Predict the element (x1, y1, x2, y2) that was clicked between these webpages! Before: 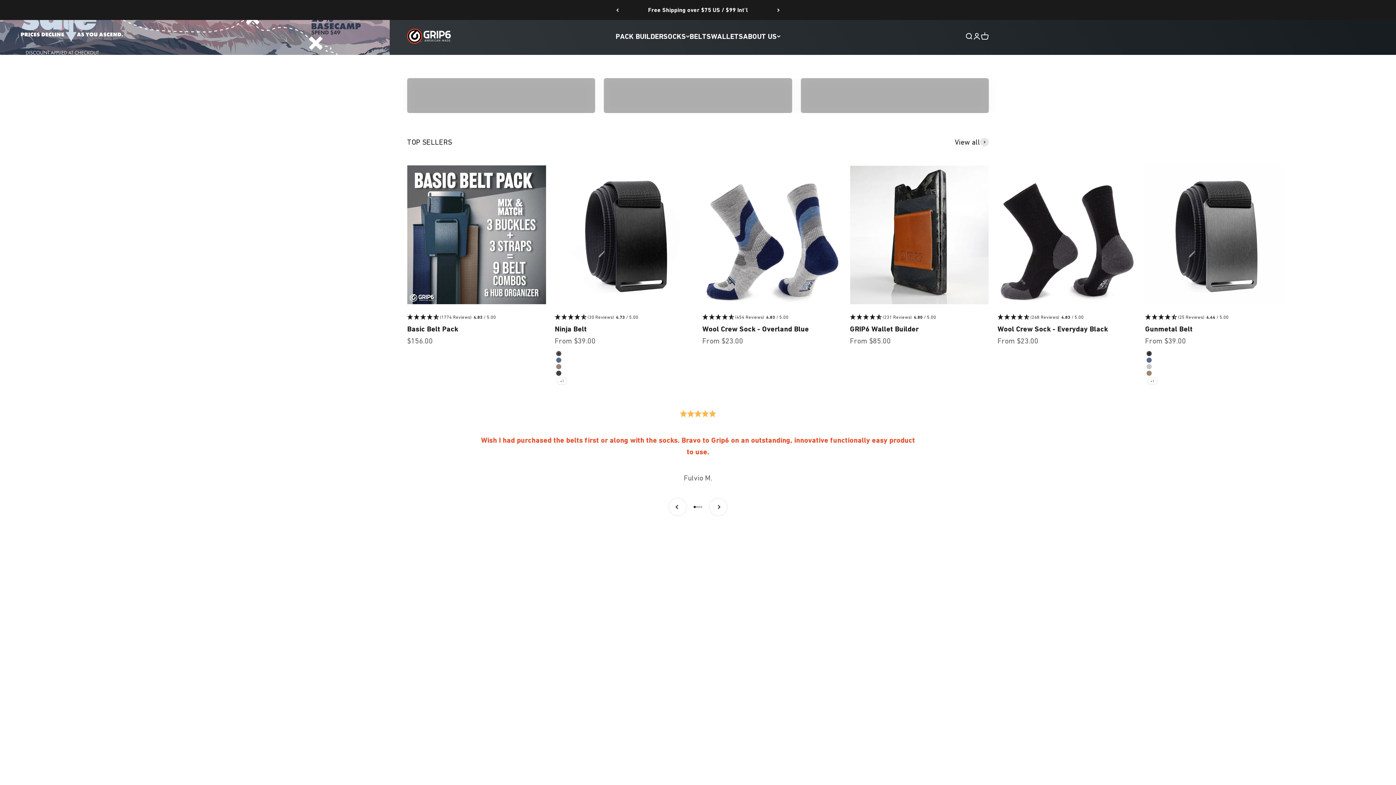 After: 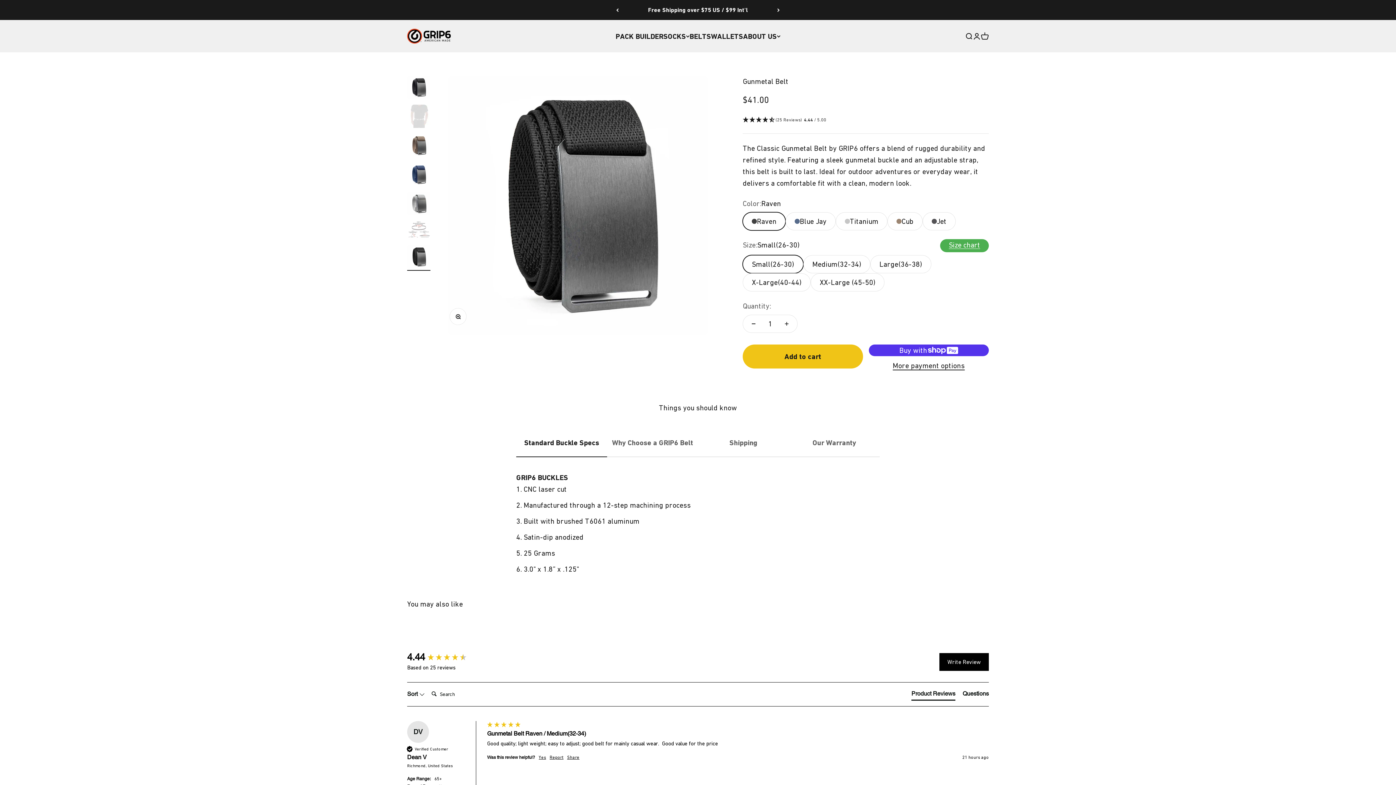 Action: bbox: (1147, 368, 1157, 376) label: +1